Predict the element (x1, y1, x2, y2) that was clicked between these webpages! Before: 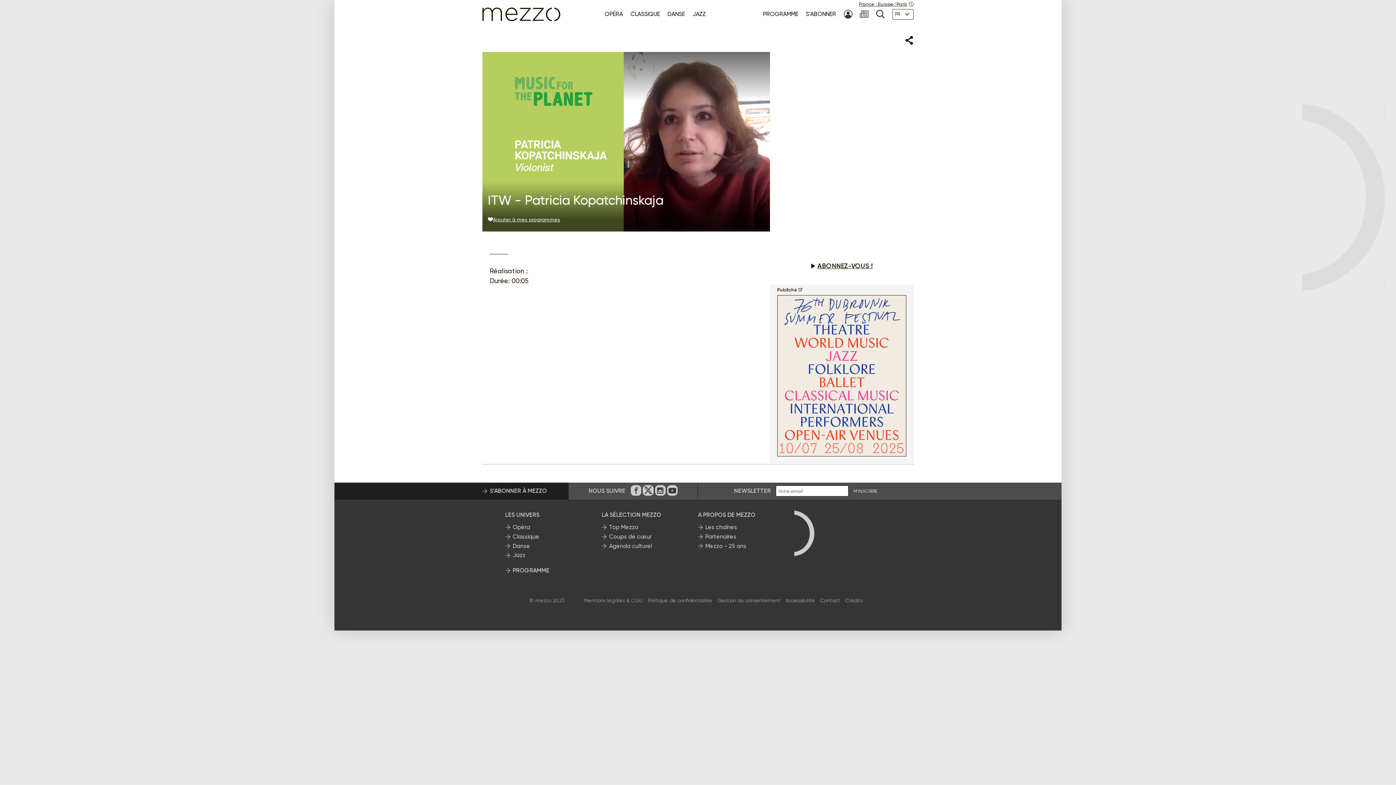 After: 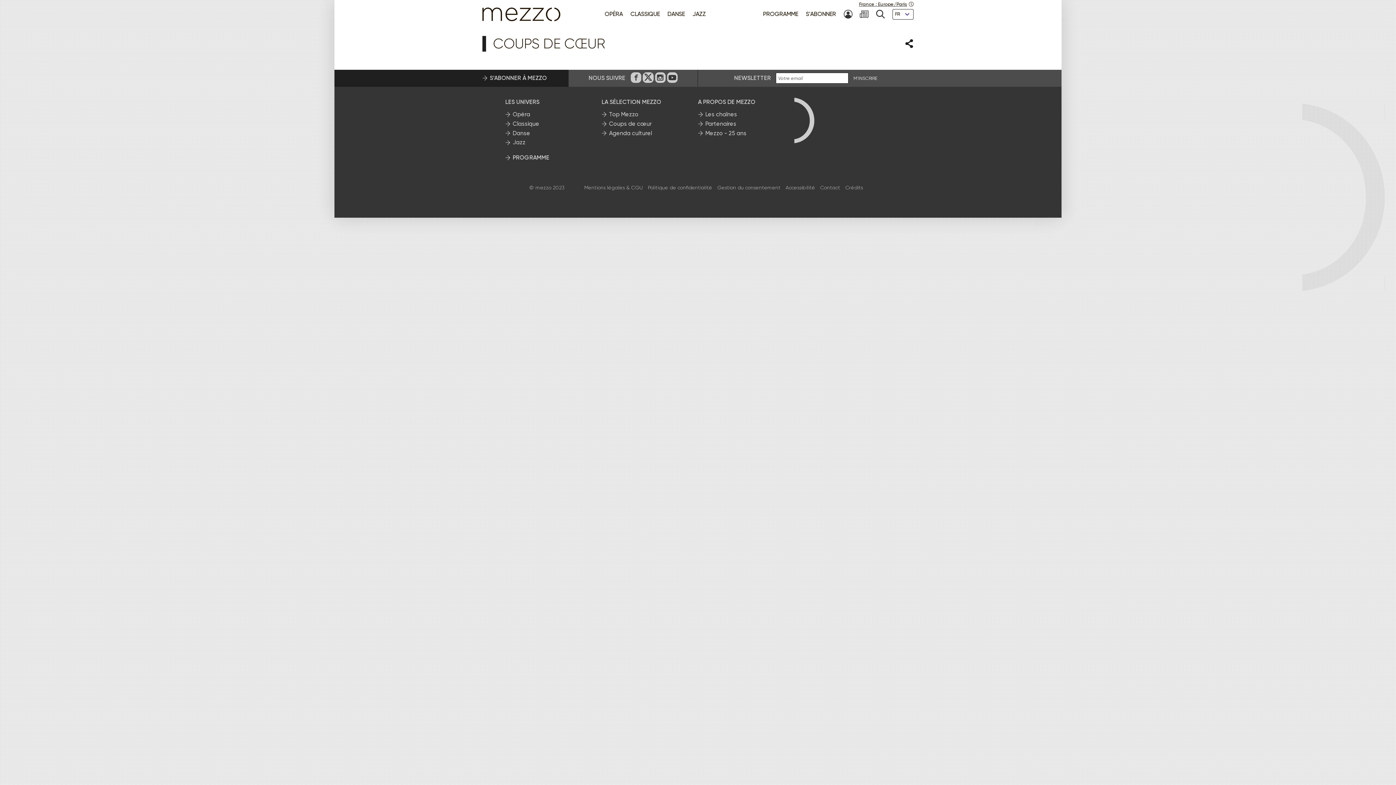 Action: label: Coups de cœur bbox: (601, 532, 651, 541)